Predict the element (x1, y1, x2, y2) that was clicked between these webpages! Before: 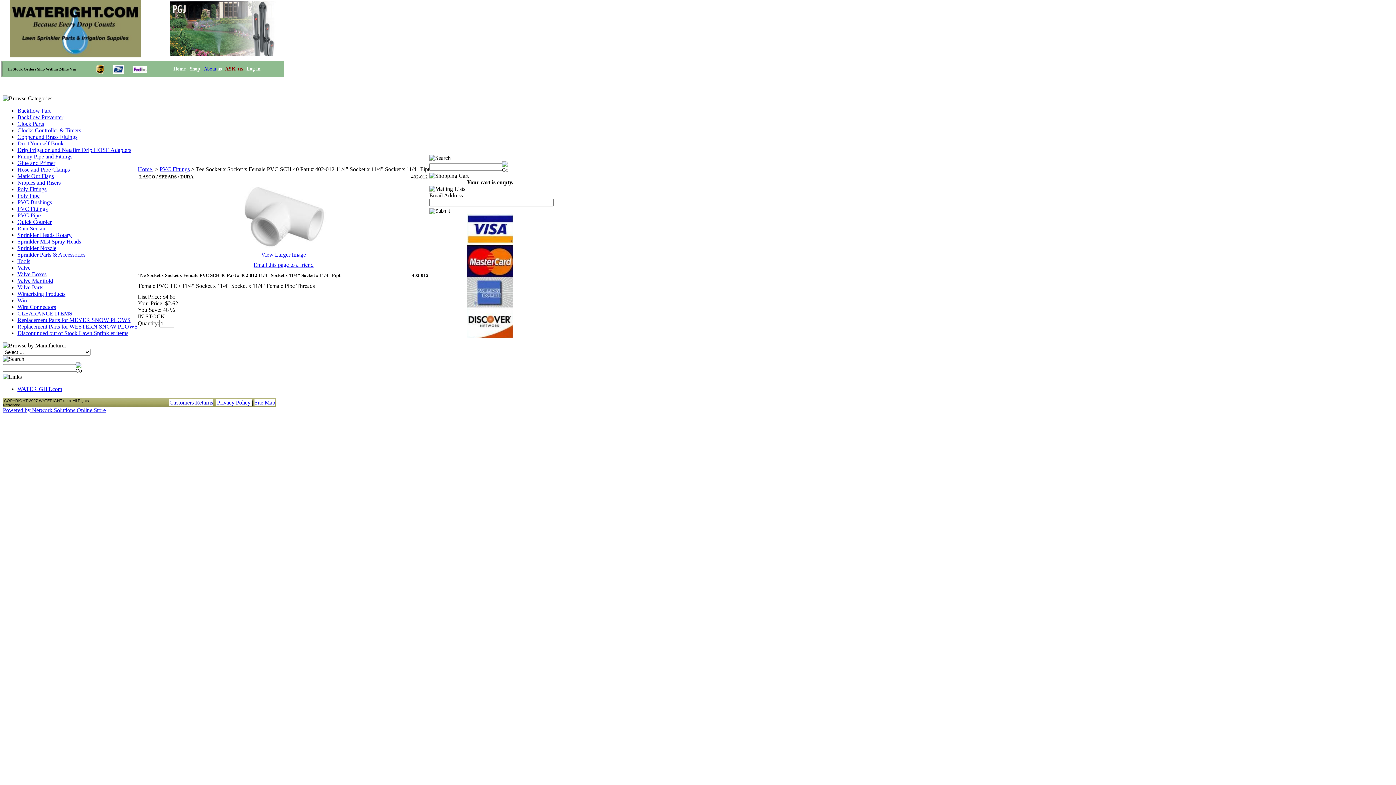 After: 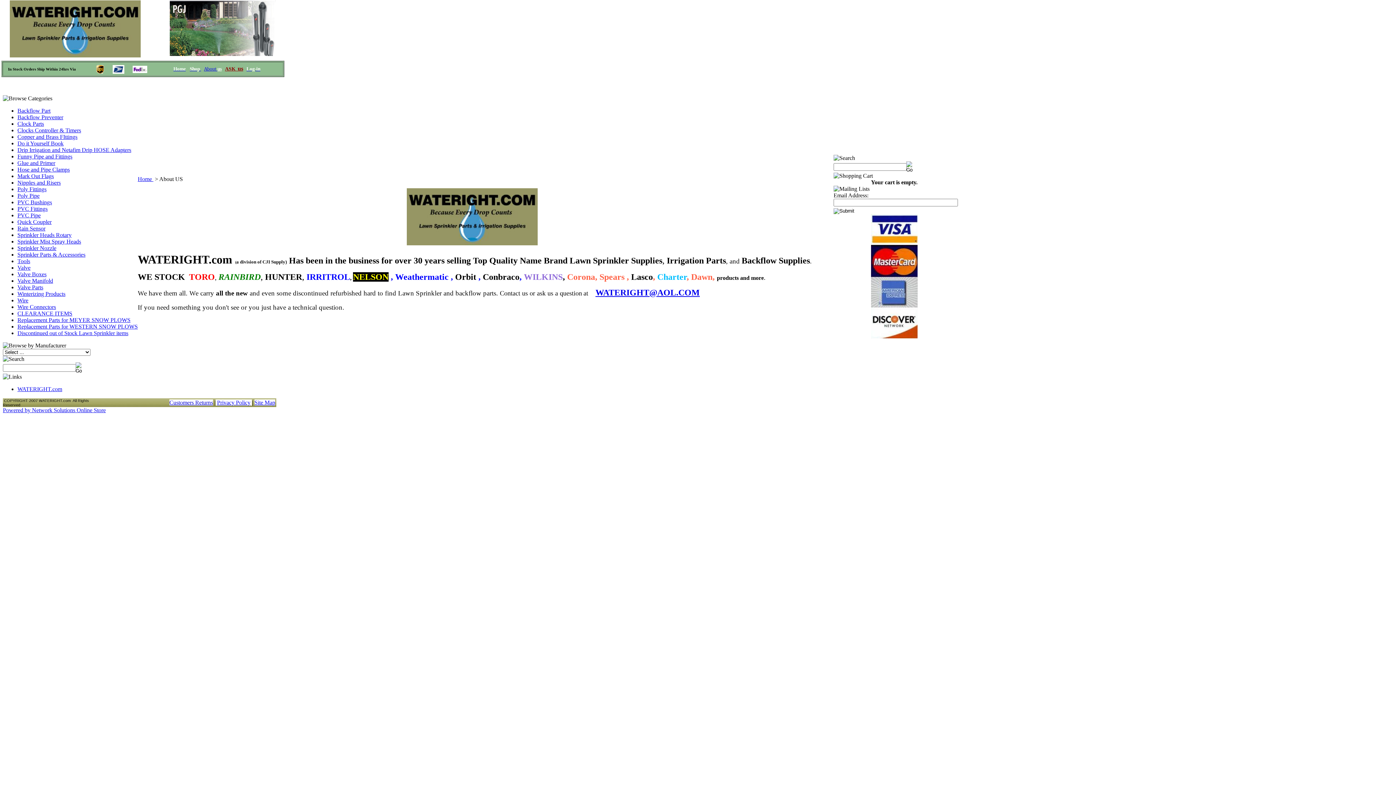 Action: bbox: (204, 66, 217, 71) label: About 